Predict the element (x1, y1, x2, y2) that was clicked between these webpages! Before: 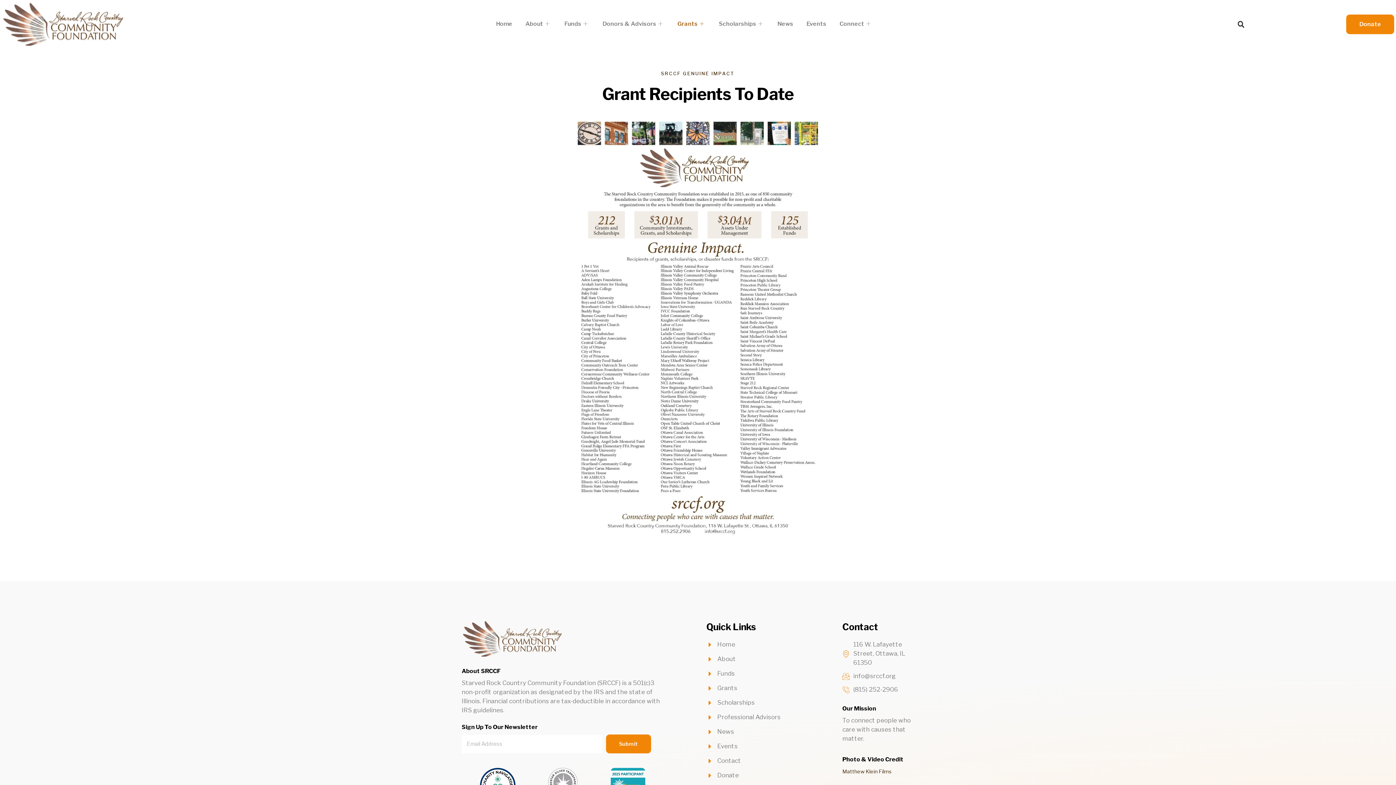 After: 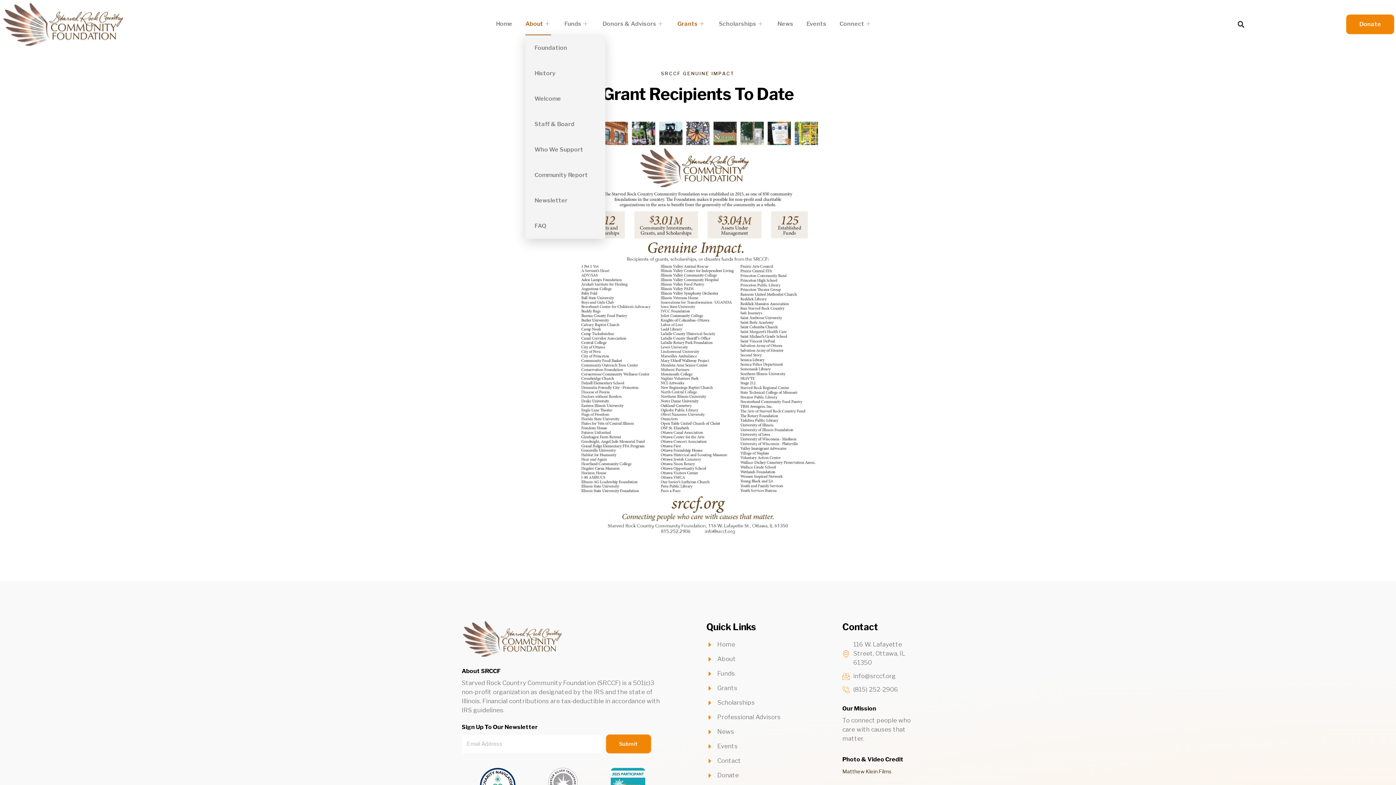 Action: bbox: (525, 13, 551, 35) label: About